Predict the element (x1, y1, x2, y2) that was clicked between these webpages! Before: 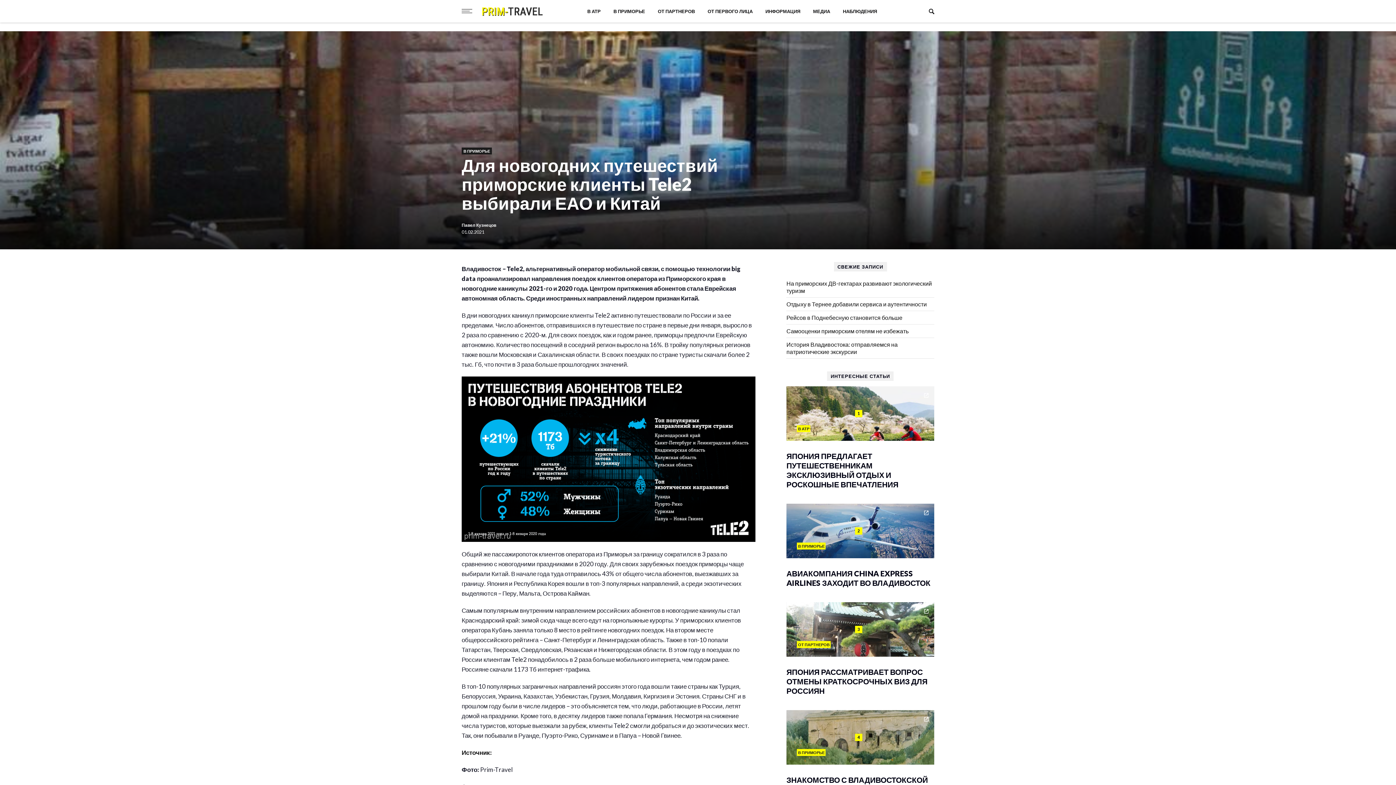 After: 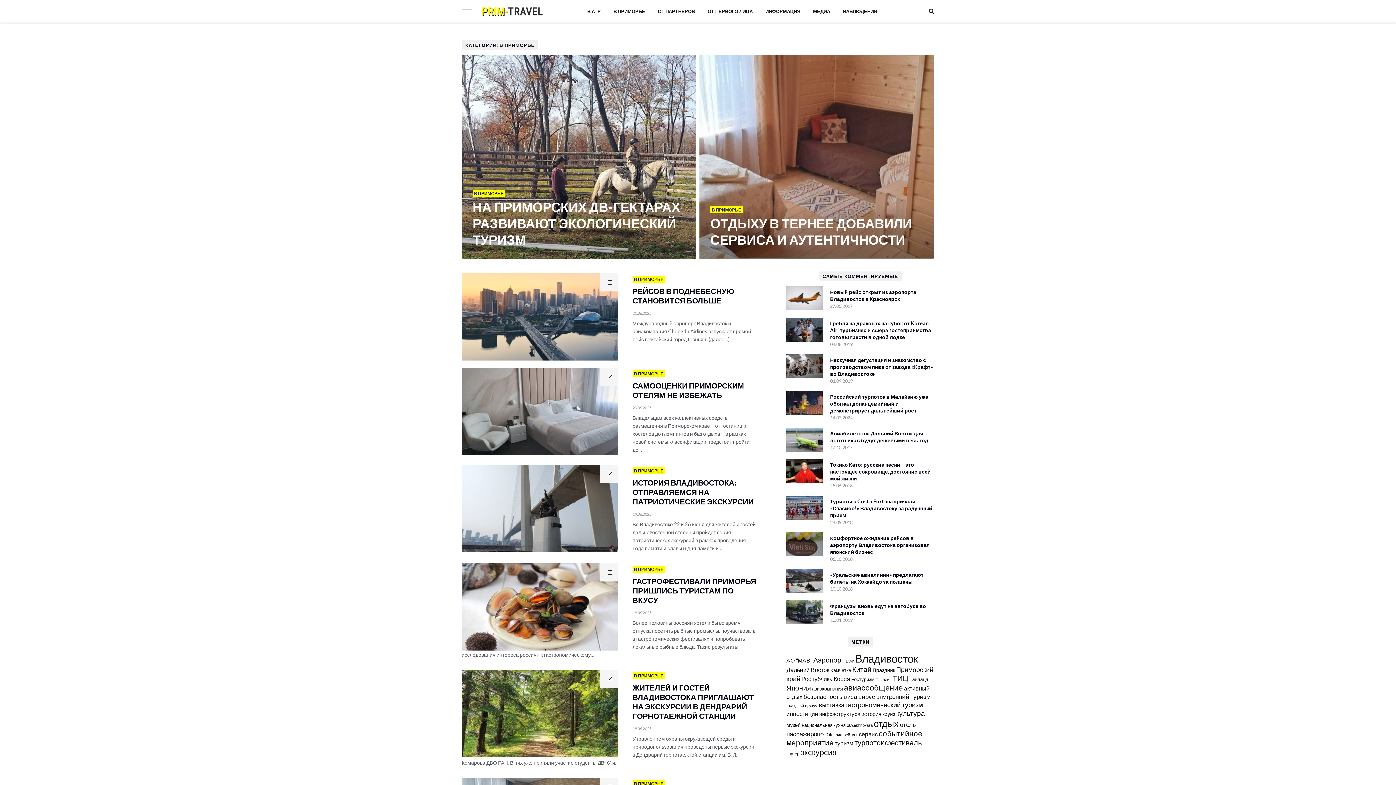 Action: label: В ПРИМОРЬЕ bbox: (461, 147, 492, 154)